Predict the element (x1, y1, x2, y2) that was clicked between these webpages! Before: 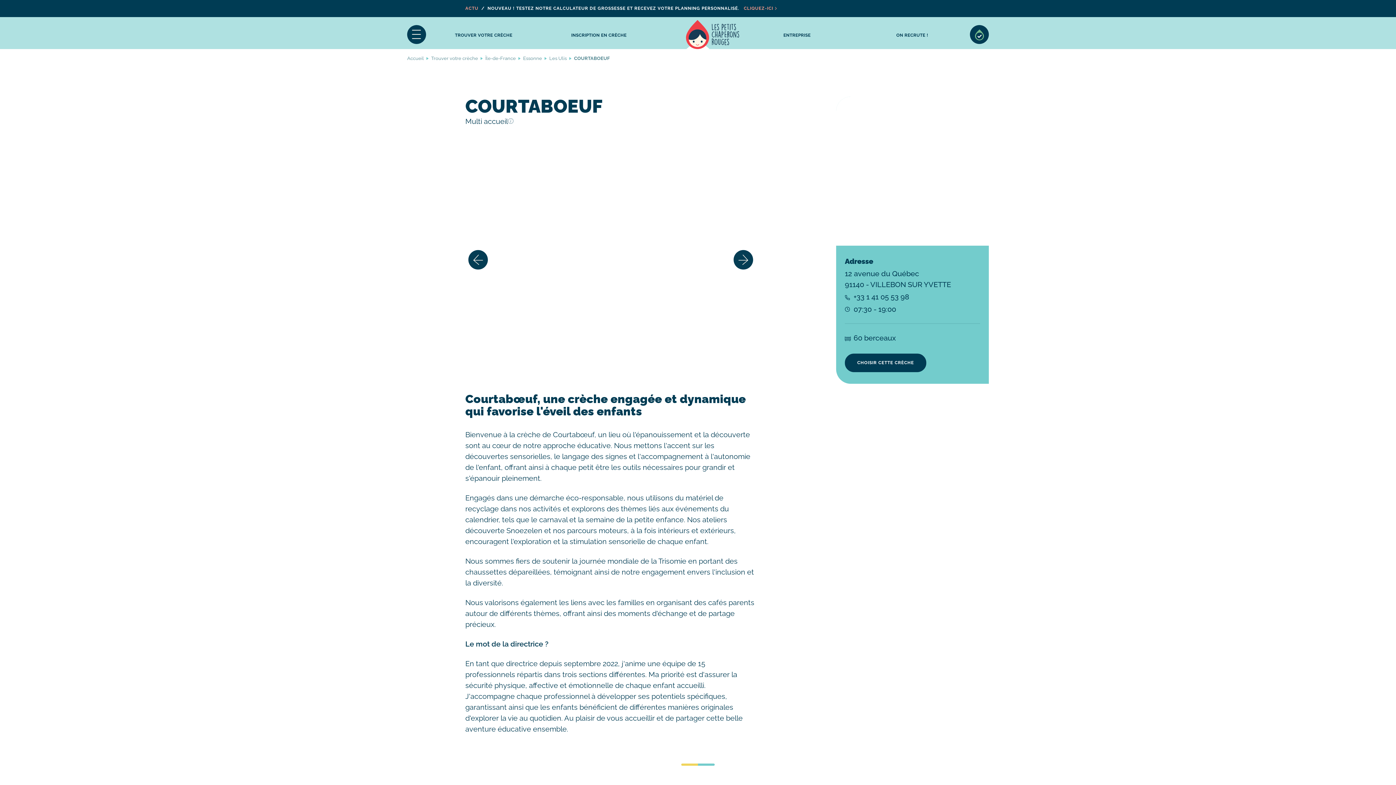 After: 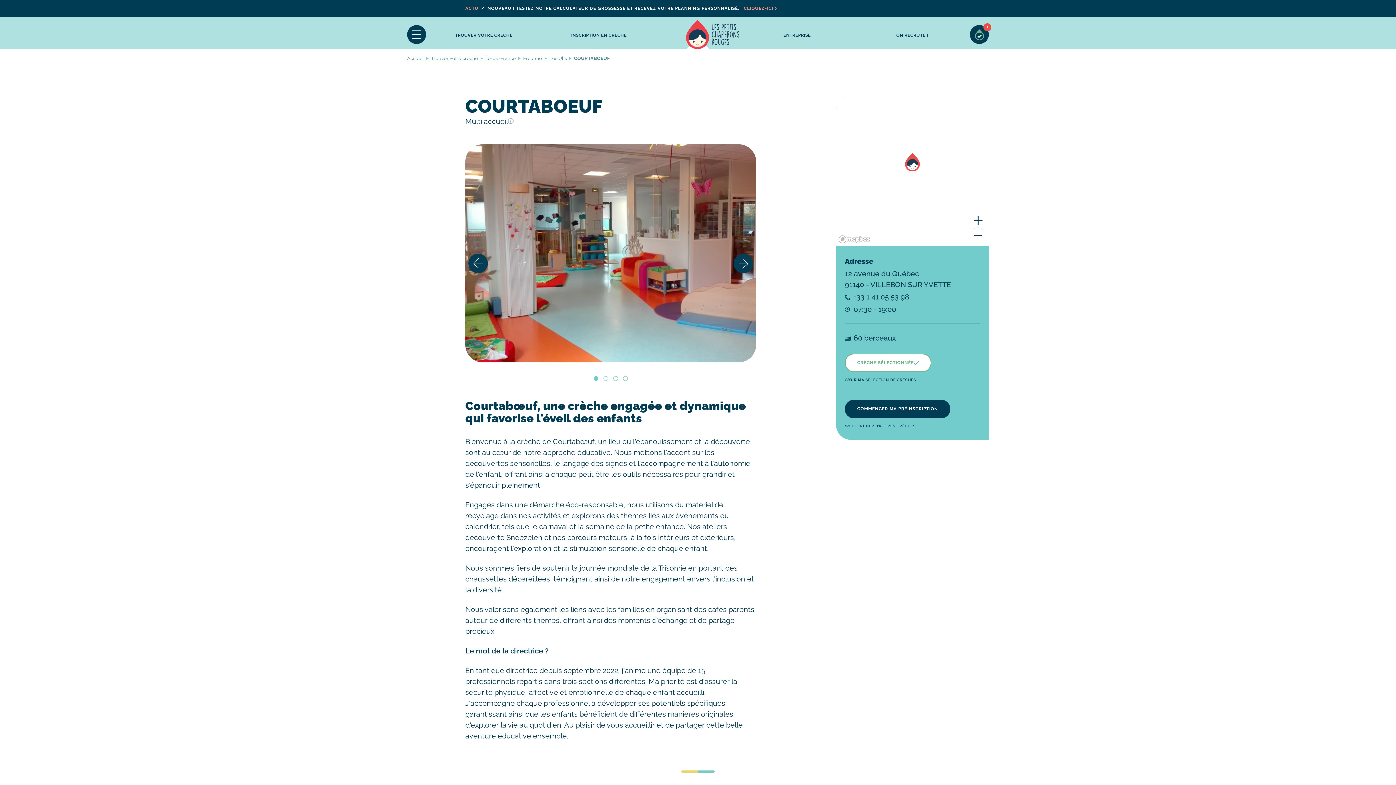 Action: bbox: (845, 353, 926, 372) label: CHOISIR CETTE CRÈCHE